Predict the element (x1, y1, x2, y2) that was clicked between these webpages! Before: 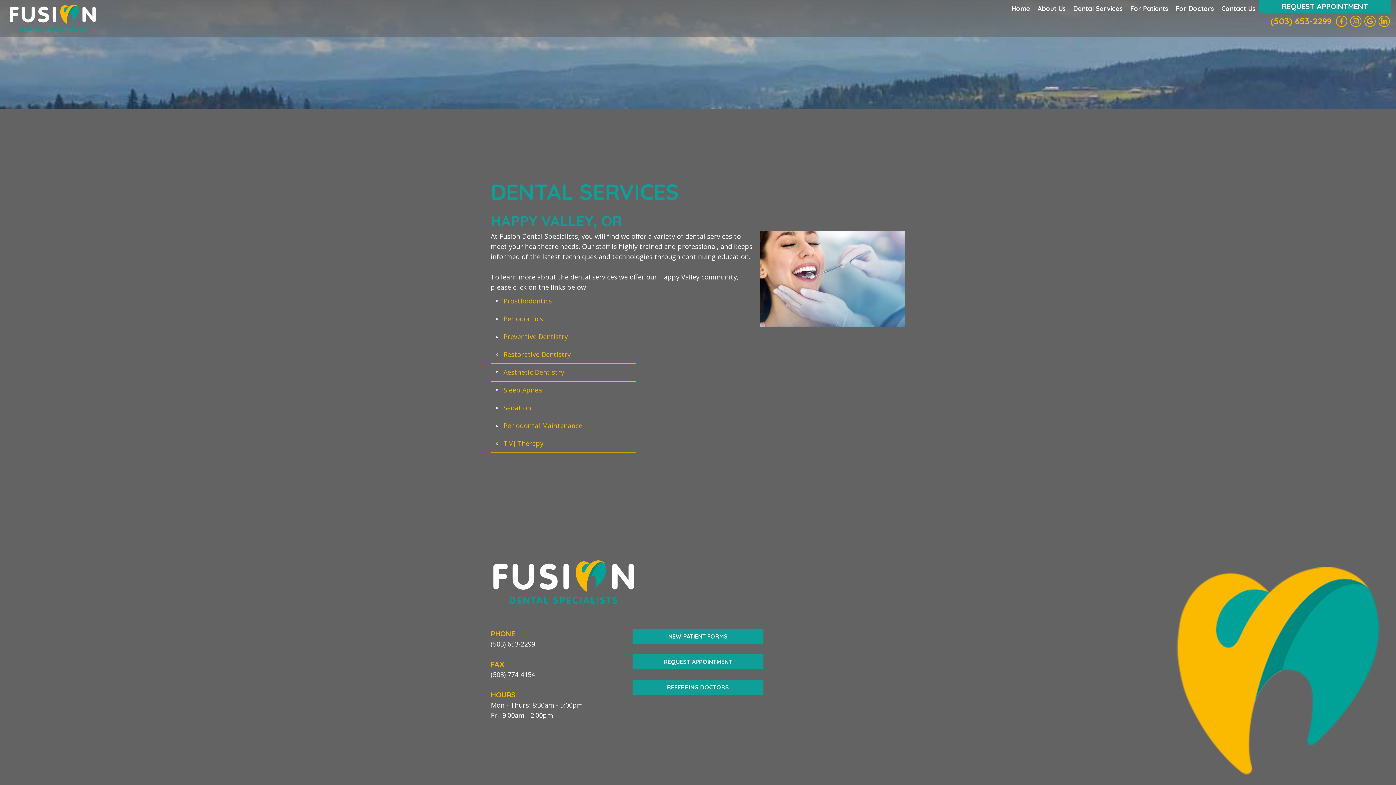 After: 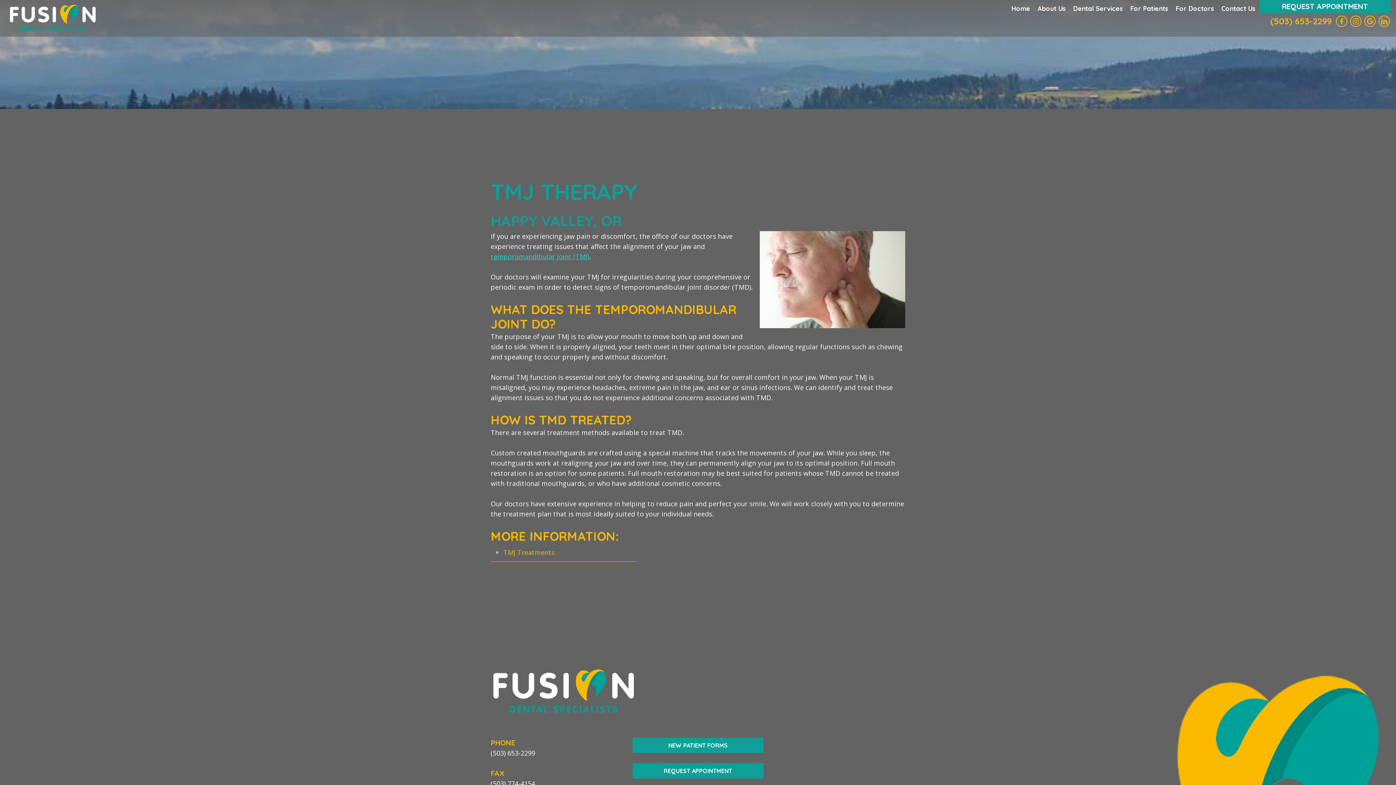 Action: label: TMJ Therapy bbox: (490, 434, 636, 453)